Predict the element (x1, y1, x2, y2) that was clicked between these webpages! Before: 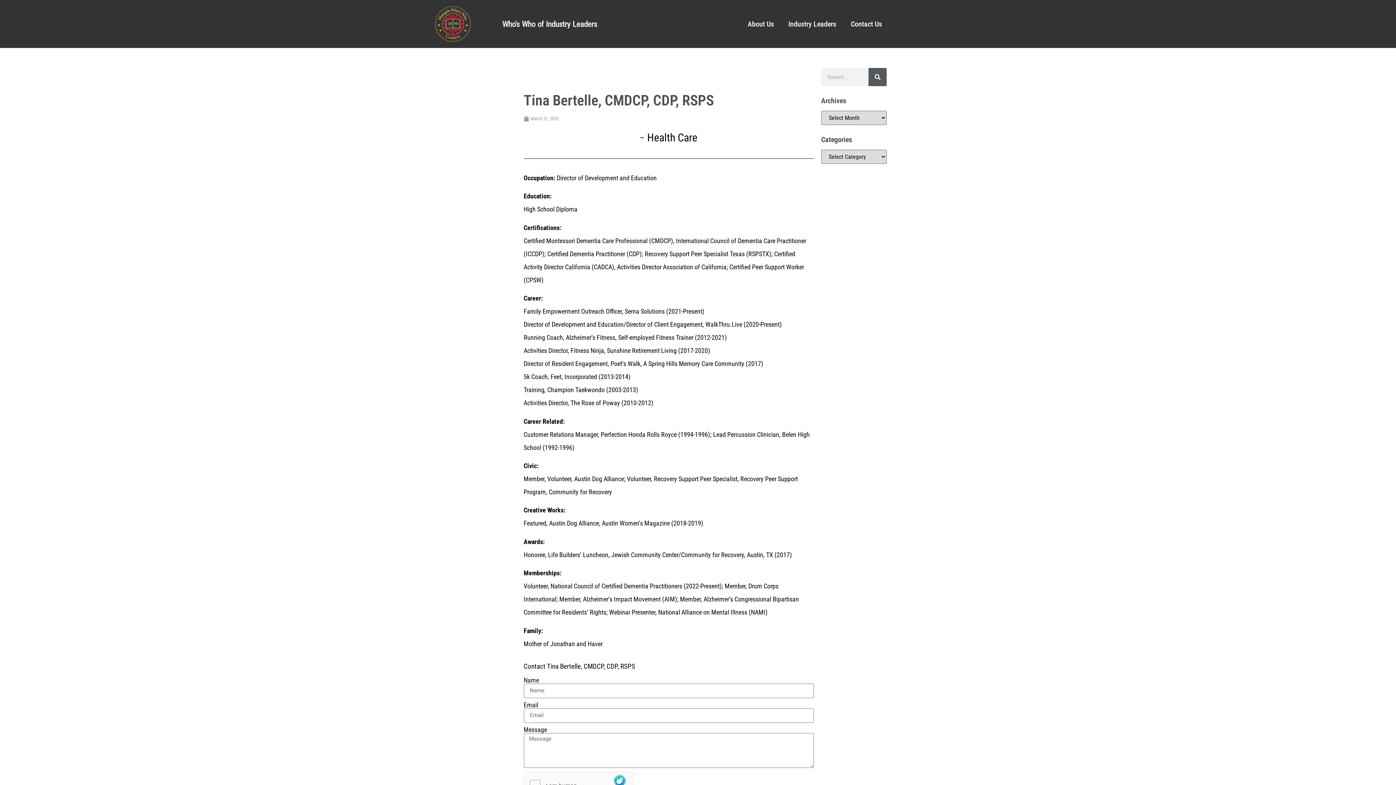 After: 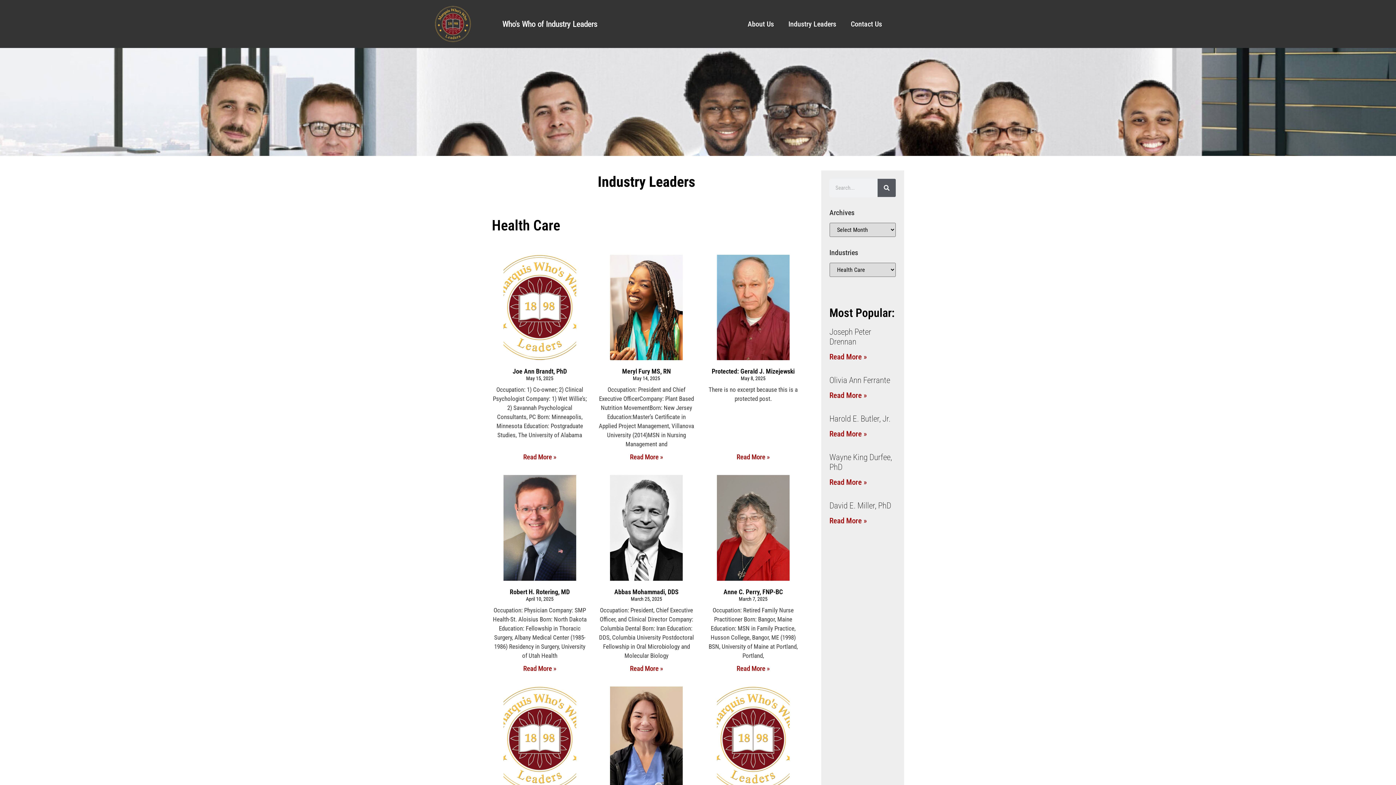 Action: label: Health Care bbox: (647, 131, 697, 144)